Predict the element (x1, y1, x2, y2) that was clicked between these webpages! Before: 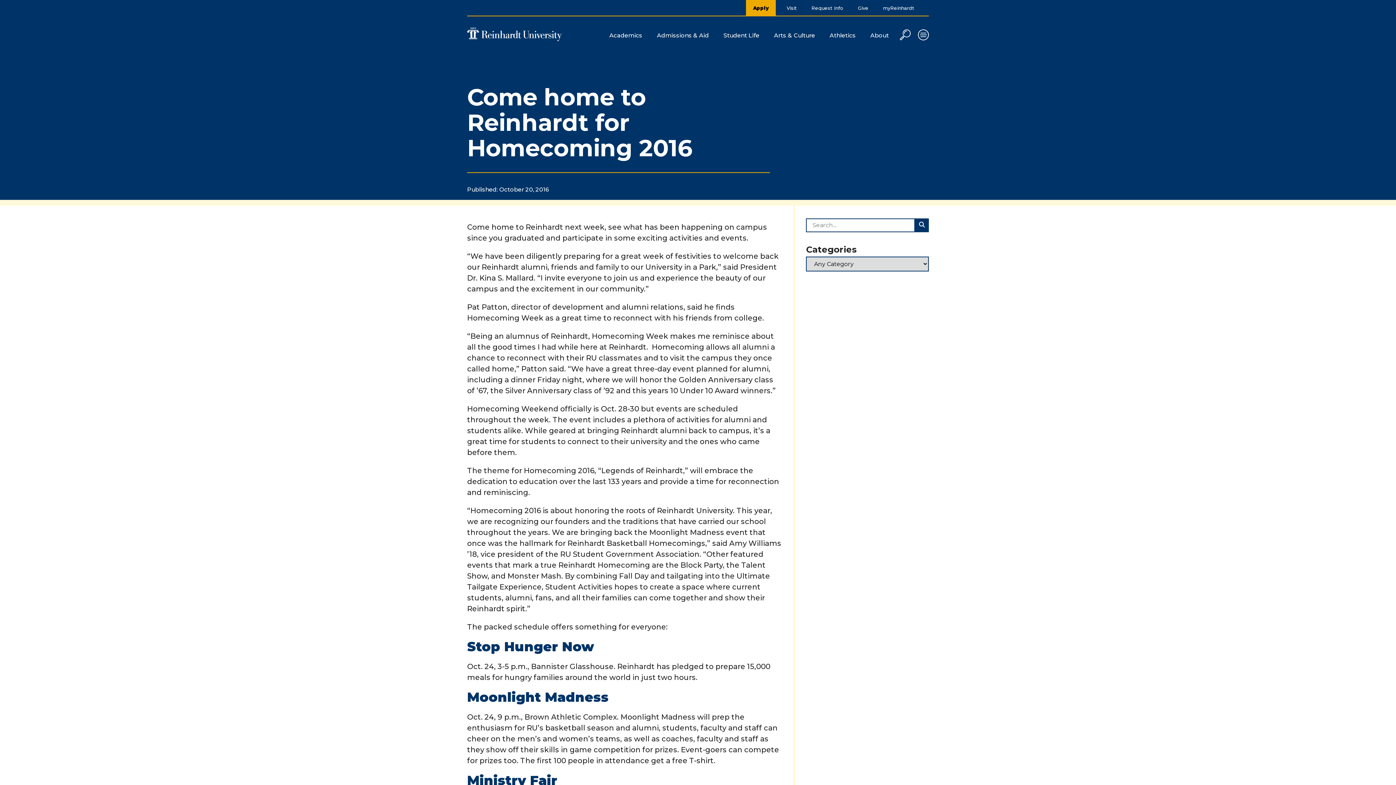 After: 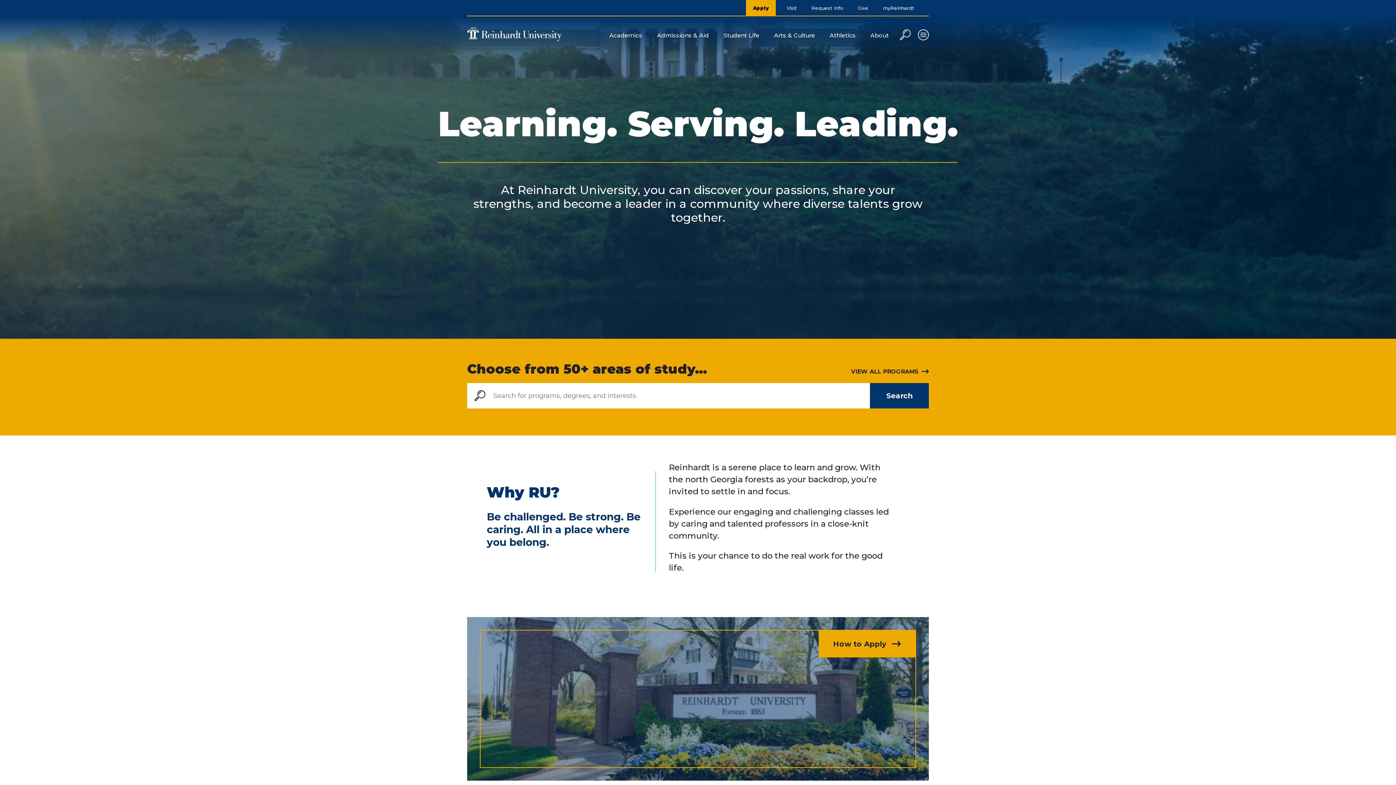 Action: bbox: (467, 35, 561, 42)